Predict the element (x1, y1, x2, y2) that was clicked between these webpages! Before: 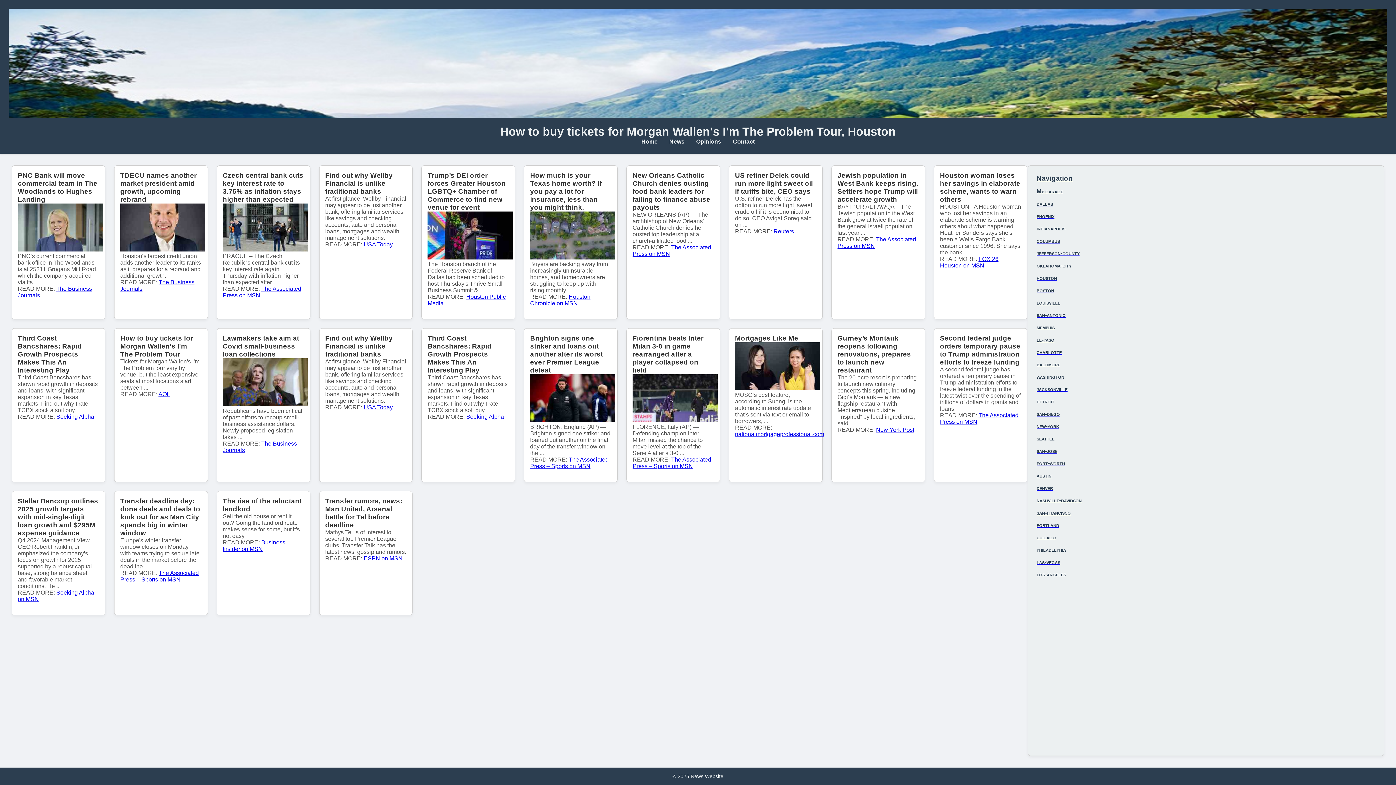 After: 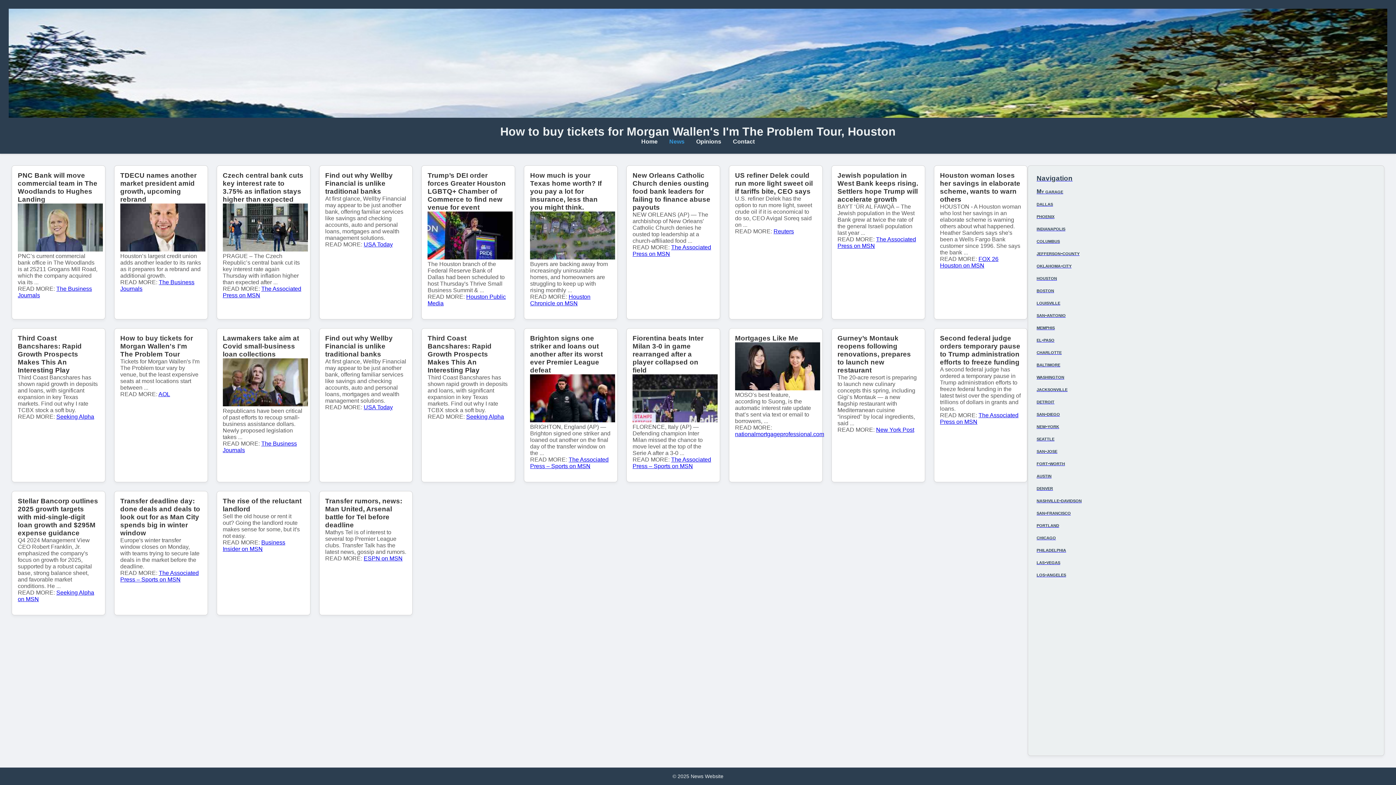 Action: label: News bbox: (669, 138, 684, 144)